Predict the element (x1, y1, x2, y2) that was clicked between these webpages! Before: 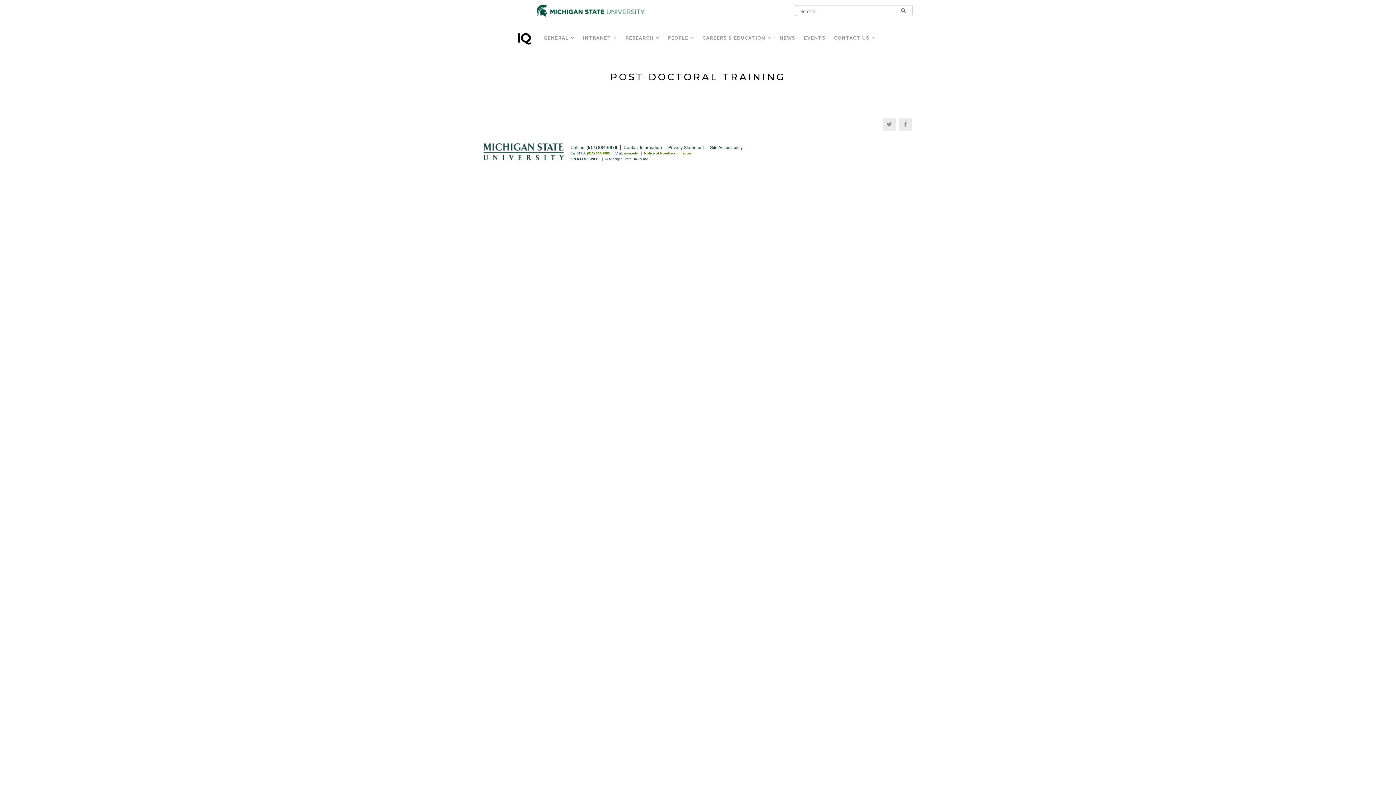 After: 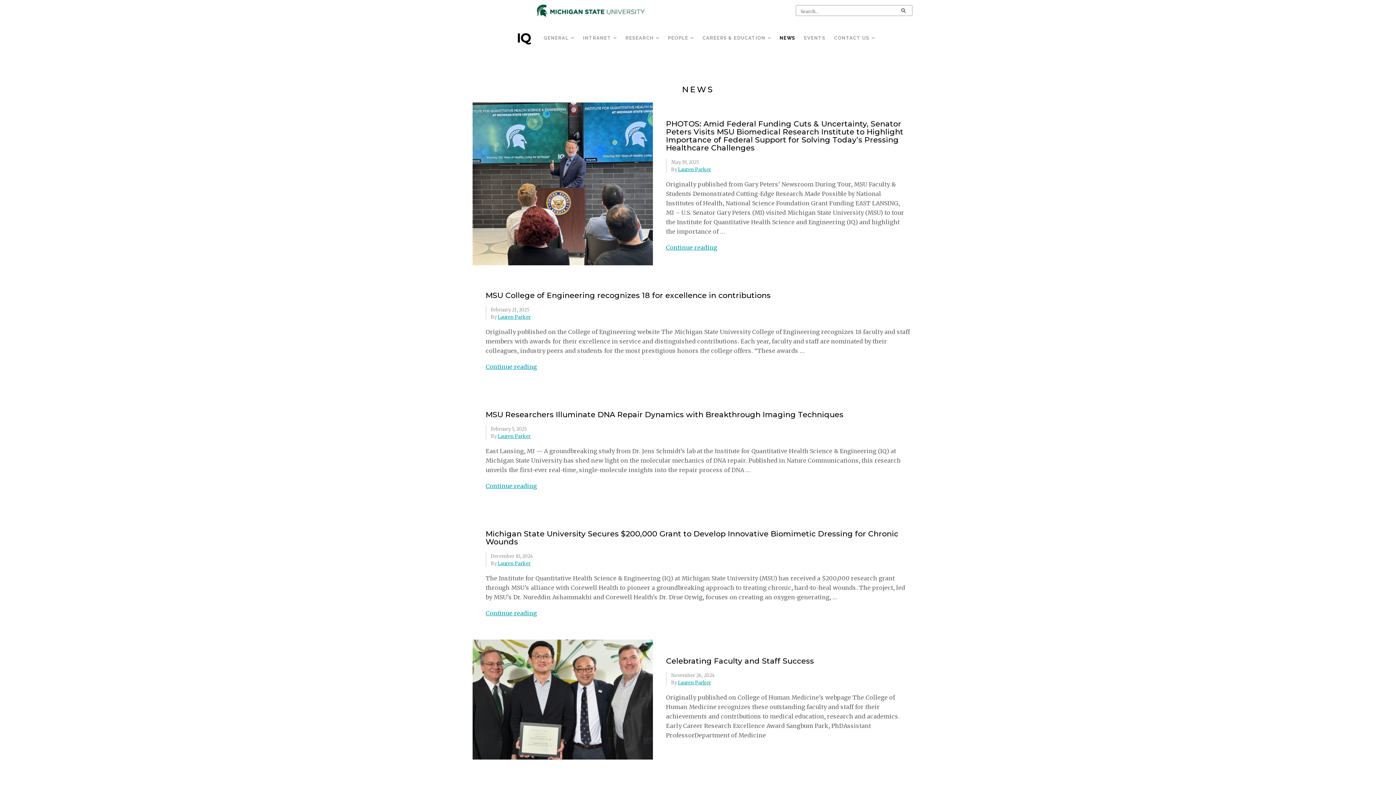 Action: bbox: (775, 34, 799, 41) label: NEWS